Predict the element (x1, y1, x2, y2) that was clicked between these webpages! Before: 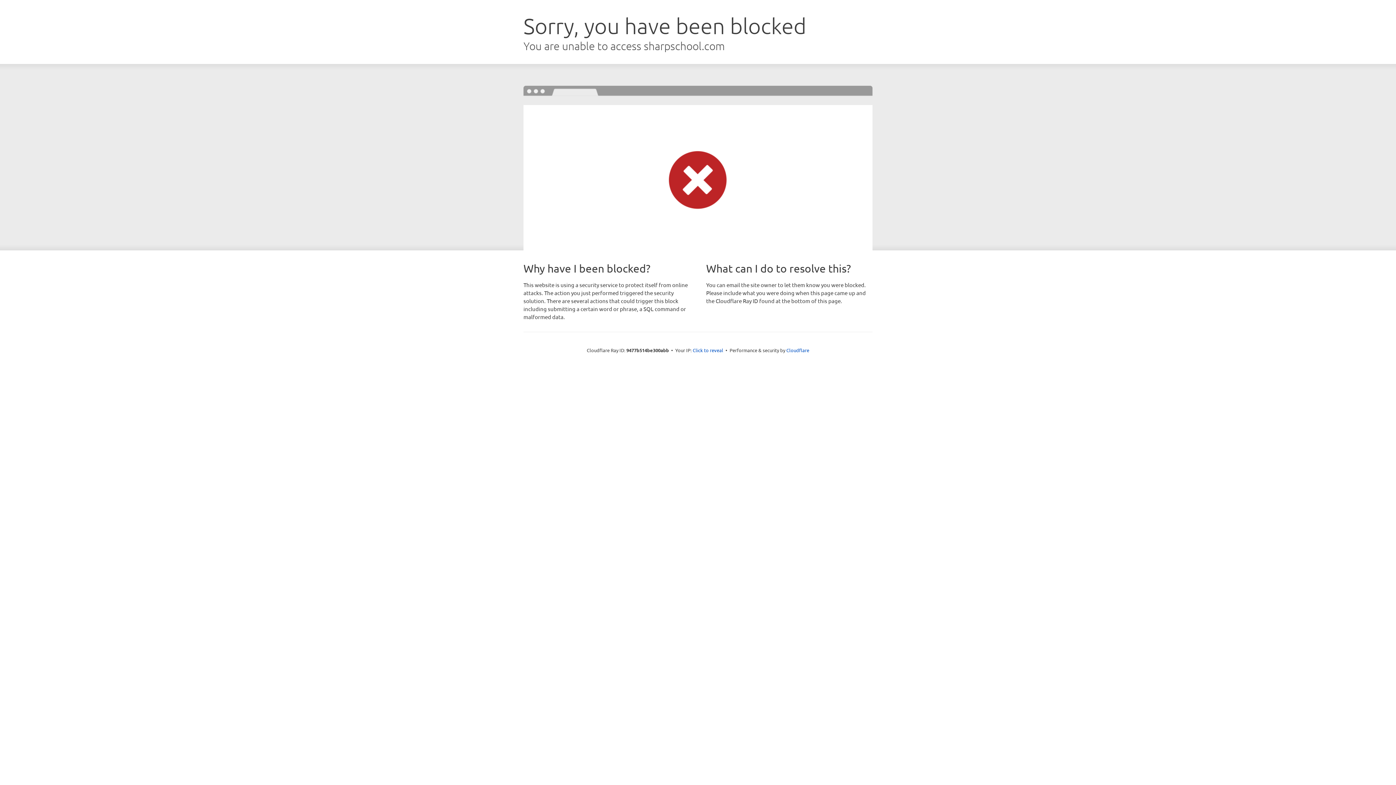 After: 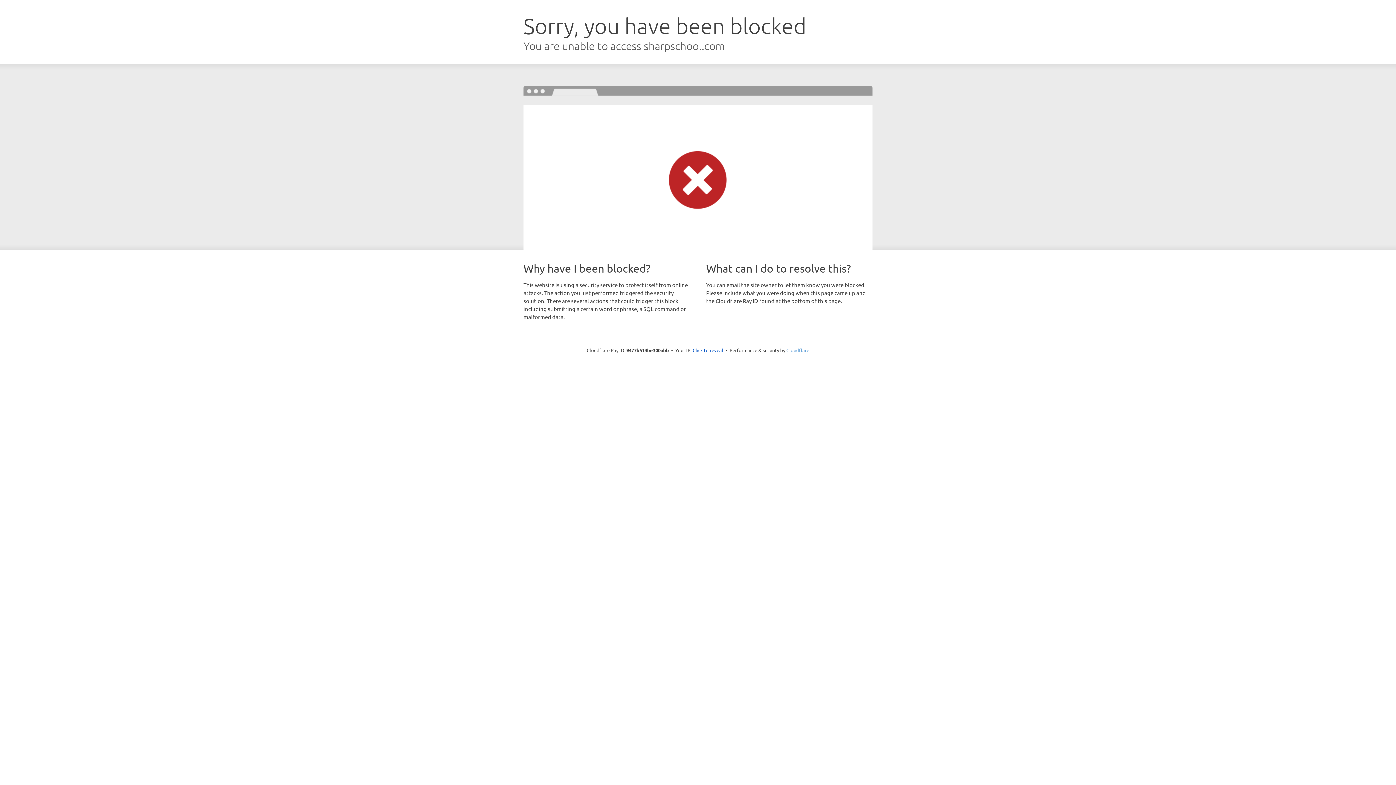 Action: bbox: (786, 347, 809, 353) label: Cloudflare